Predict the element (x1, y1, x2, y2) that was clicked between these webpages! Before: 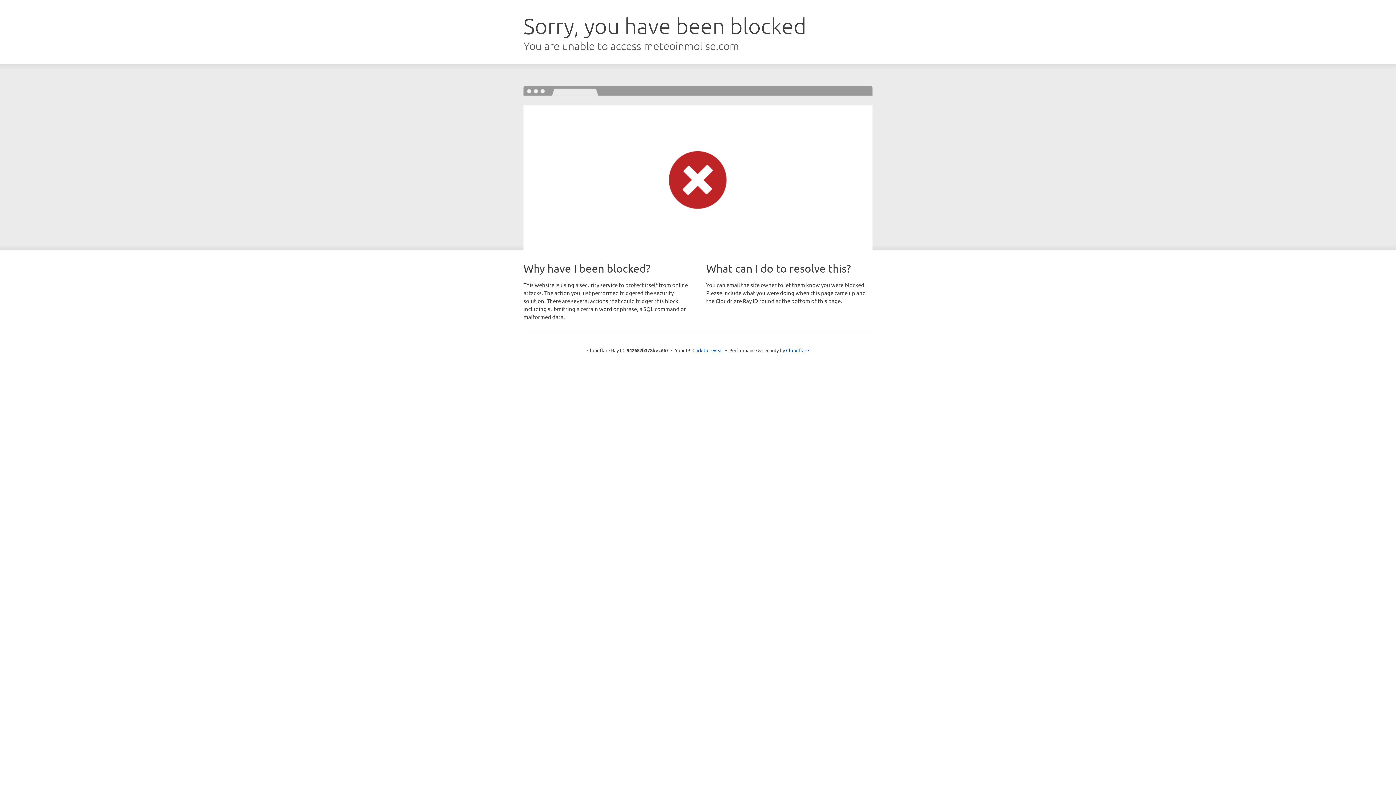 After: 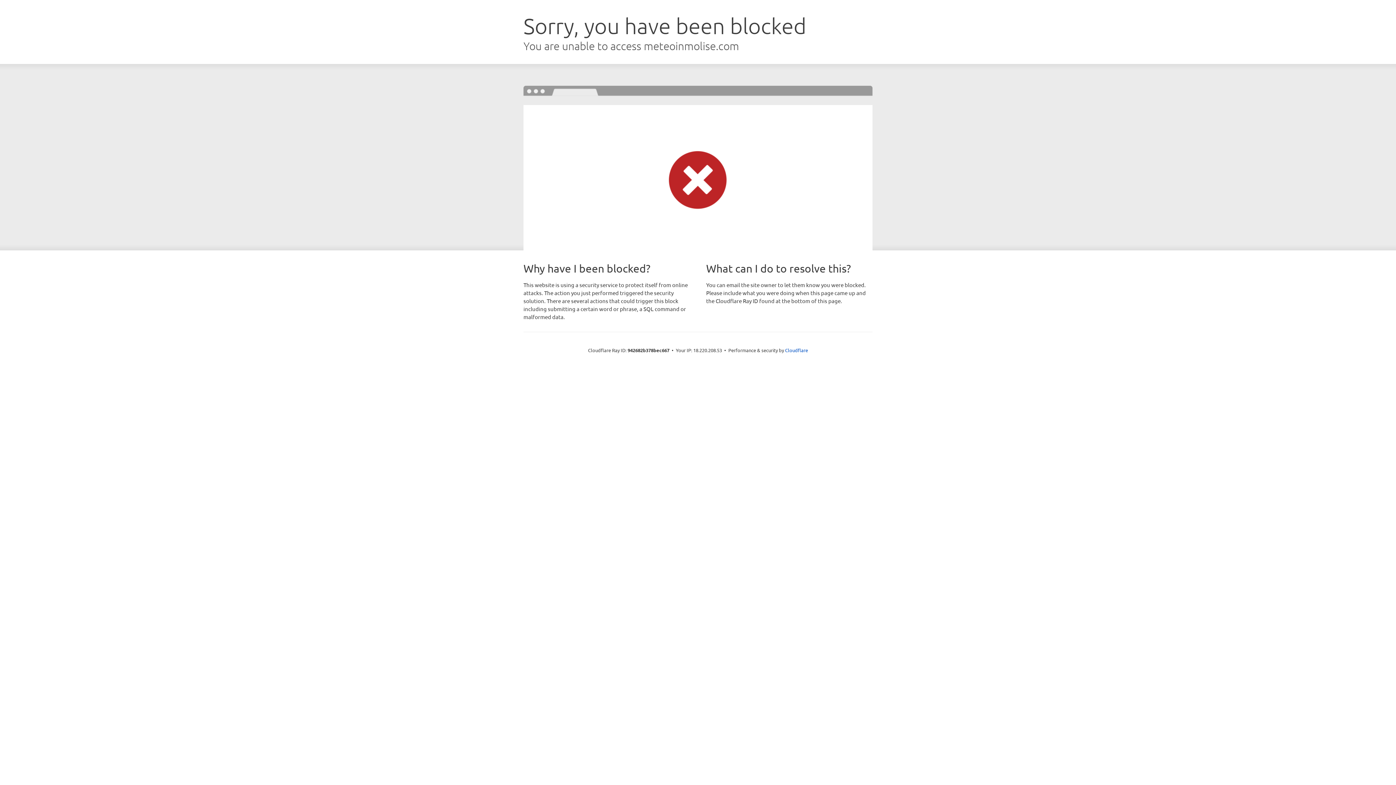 Action: bbox: (692, 346, 723, 353) label: Click to reveal